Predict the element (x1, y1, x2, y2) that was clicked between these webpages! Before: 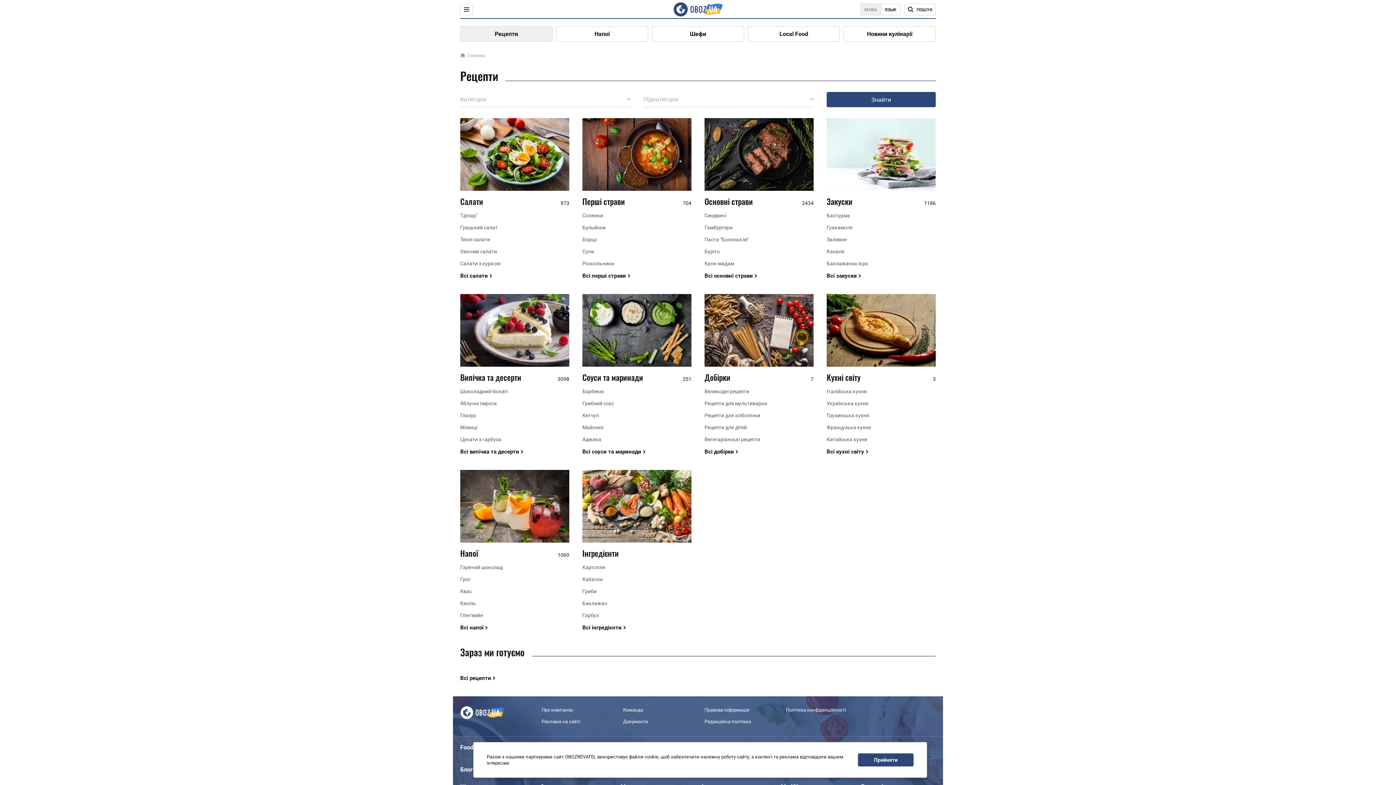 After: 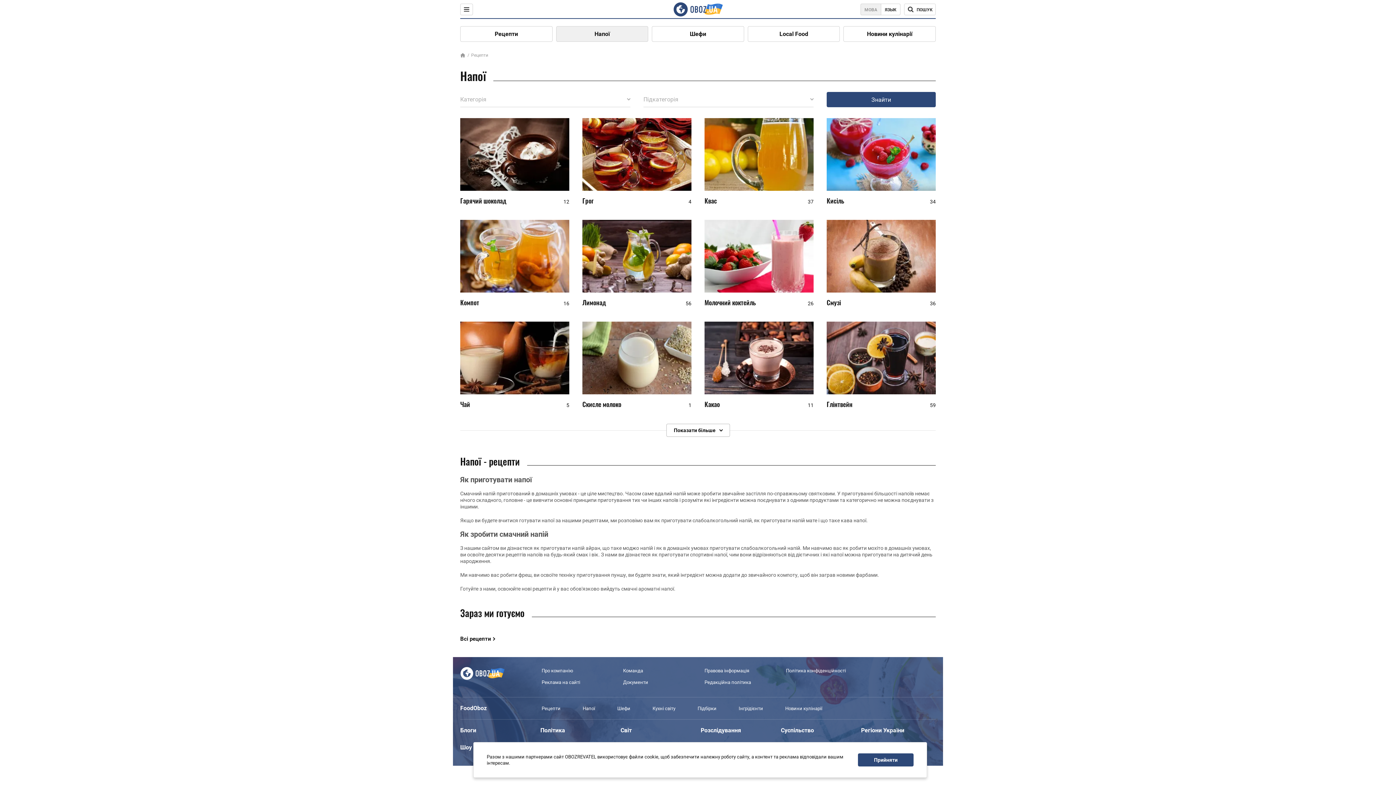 Action: bbox: (460, 547, 478, 559) label: Напої